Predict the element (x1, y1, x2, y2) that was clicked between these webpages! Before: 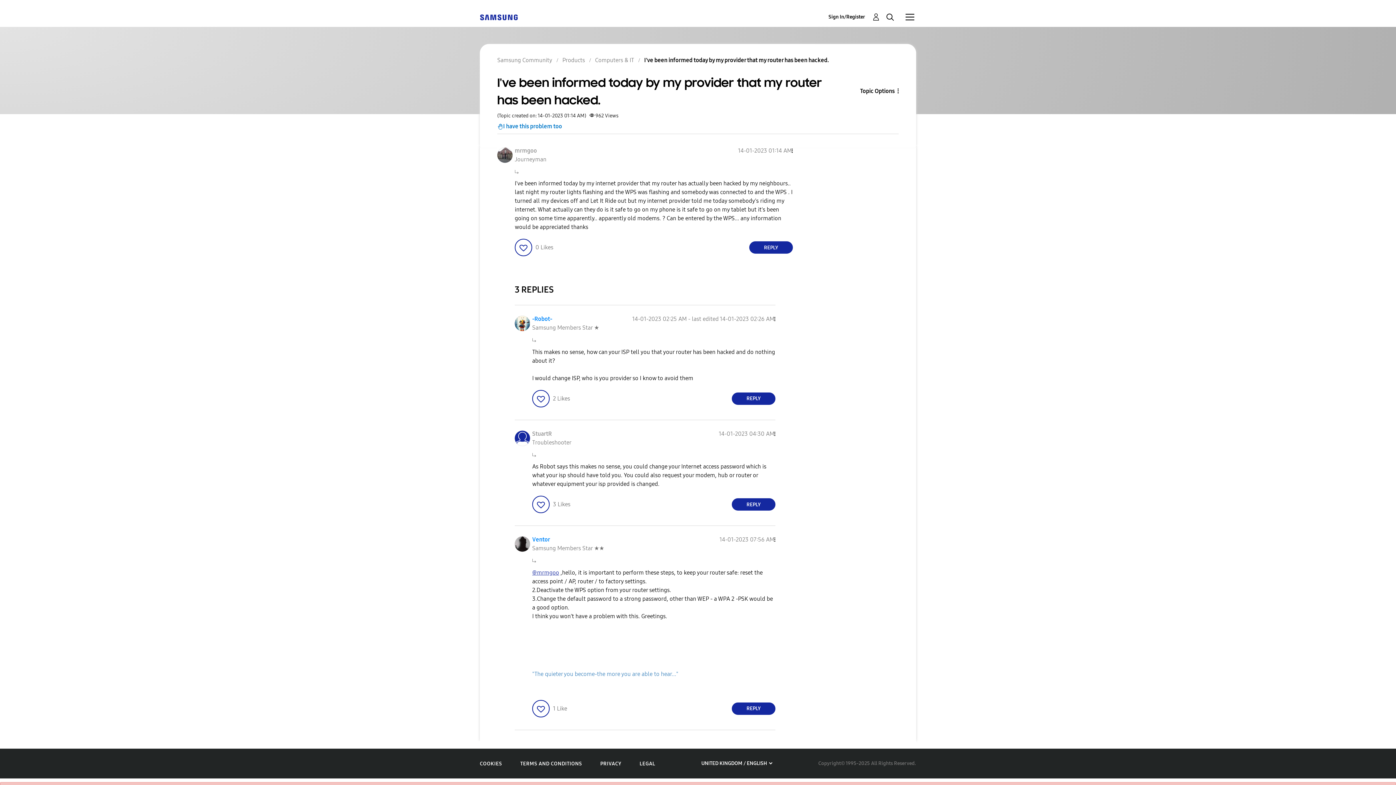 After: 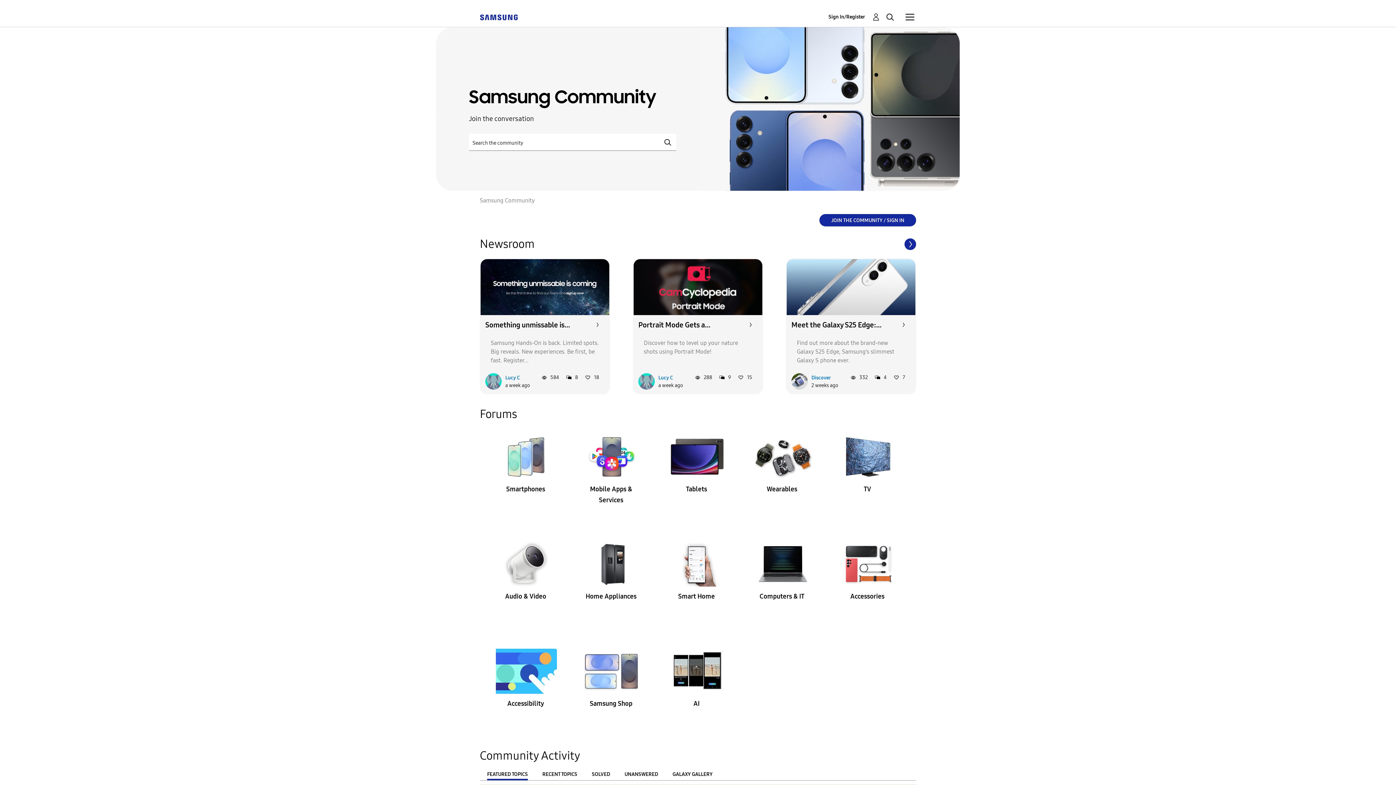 Action: bbox: (480, 13, 517, 20)